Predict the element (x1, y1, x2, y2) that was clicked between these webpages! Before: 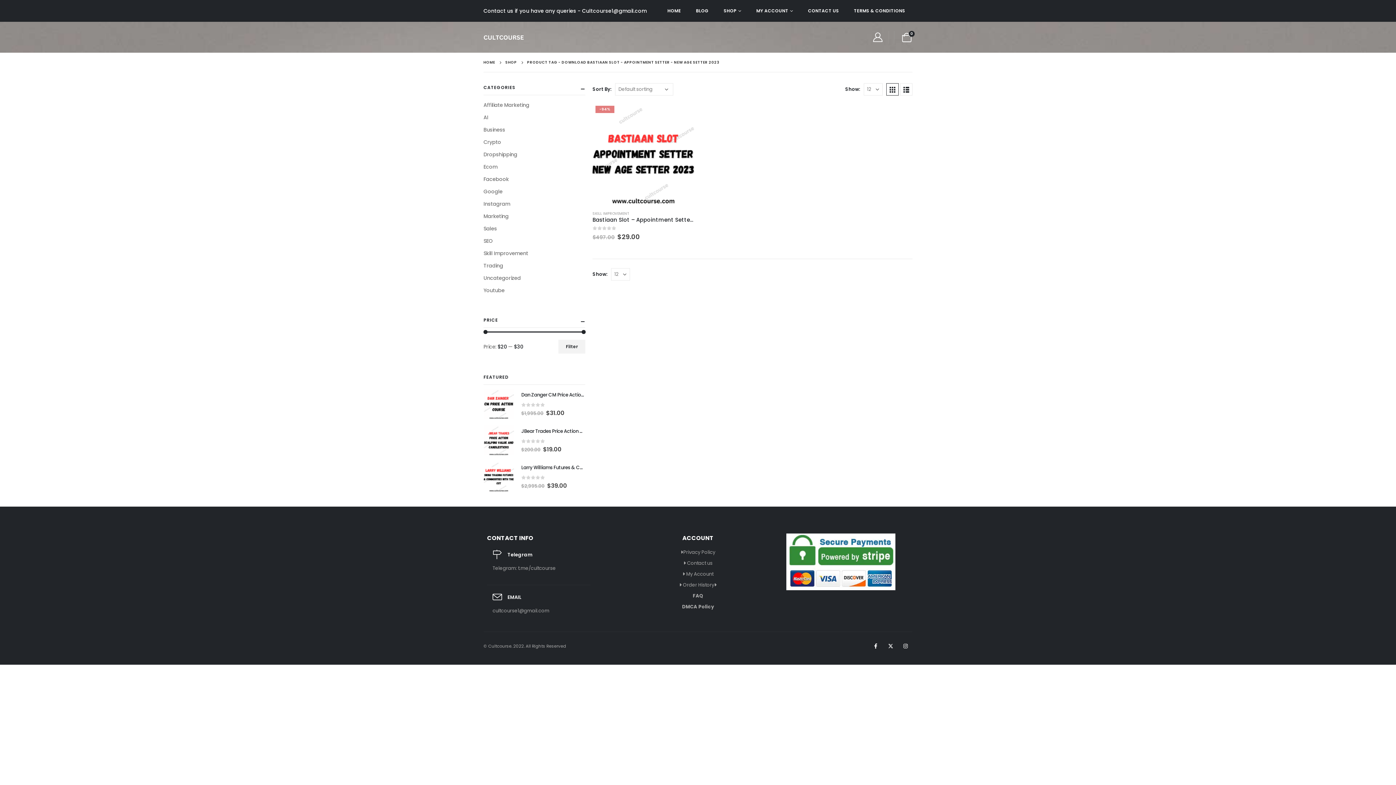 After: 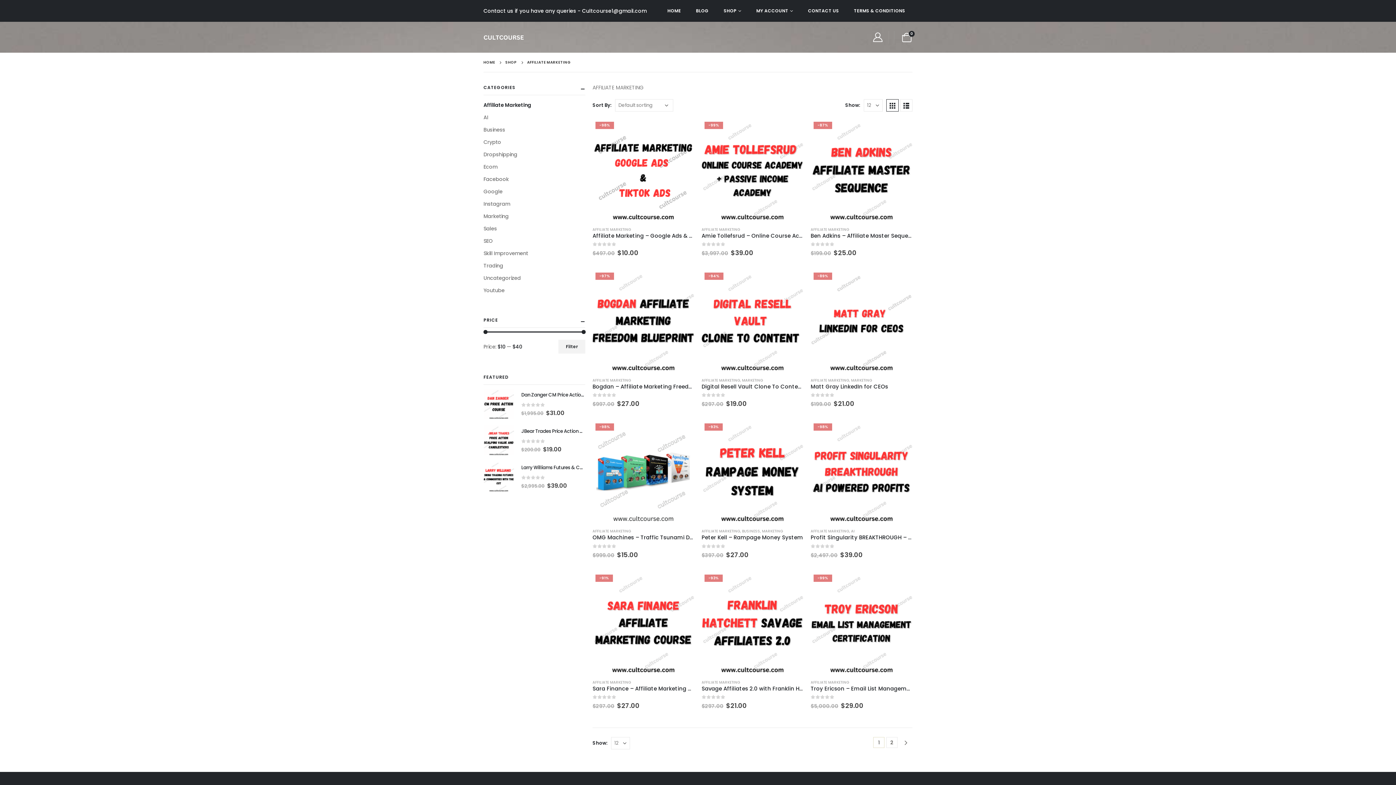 Action: bbox: (483, 98, 529, 111) label: Affiliate Marketing